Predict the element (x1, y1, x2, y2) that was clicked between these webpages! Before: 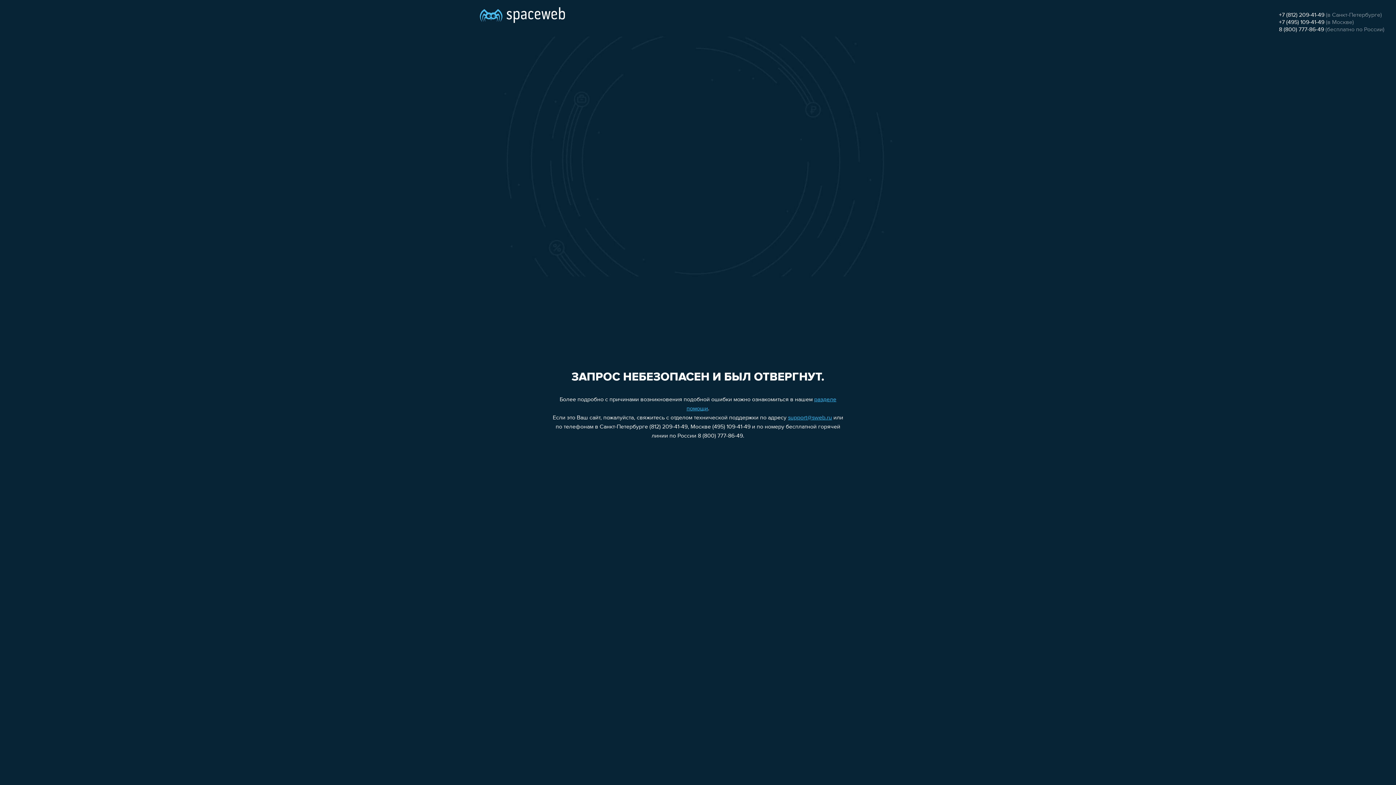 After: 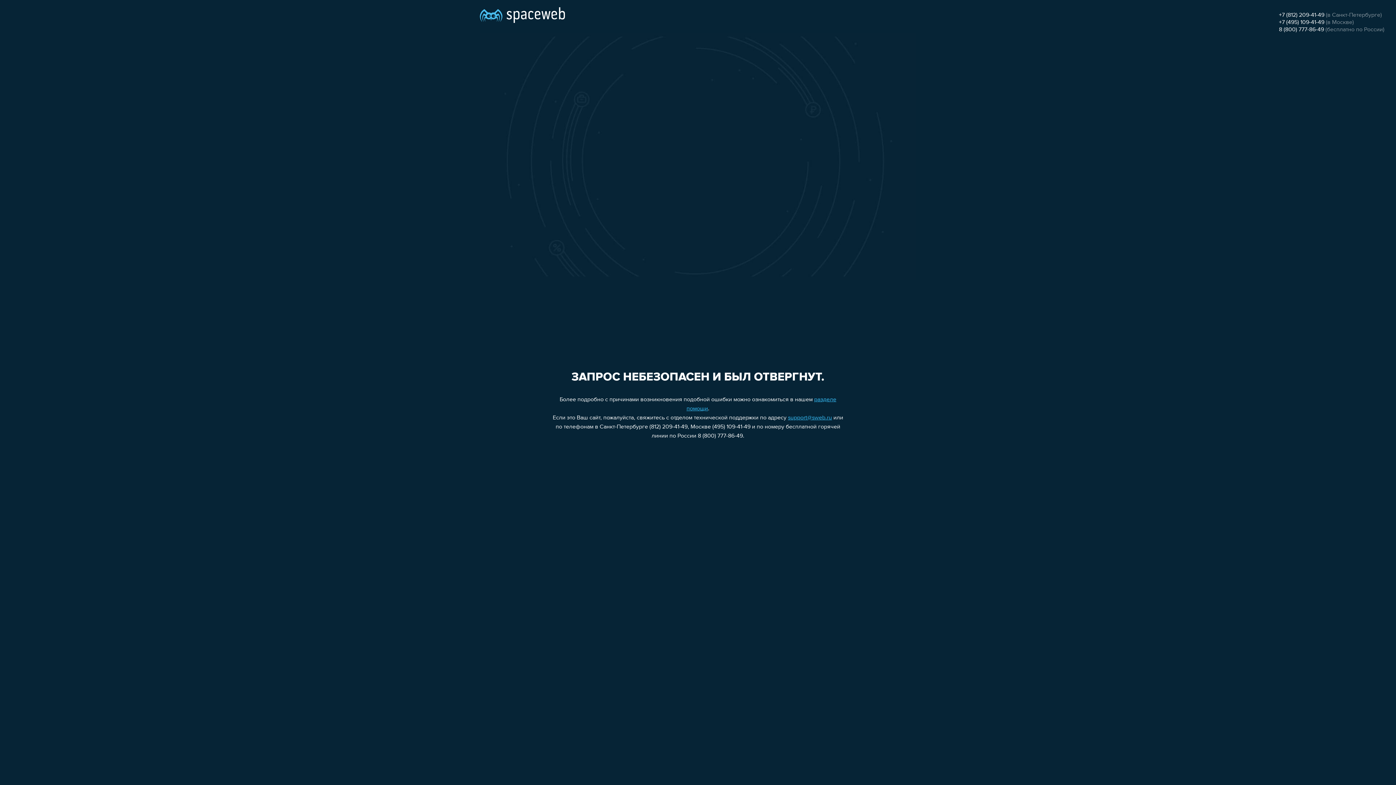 Action: bbox: (1279, 12, 1324, 18) label: +7 (812) 209-41-49